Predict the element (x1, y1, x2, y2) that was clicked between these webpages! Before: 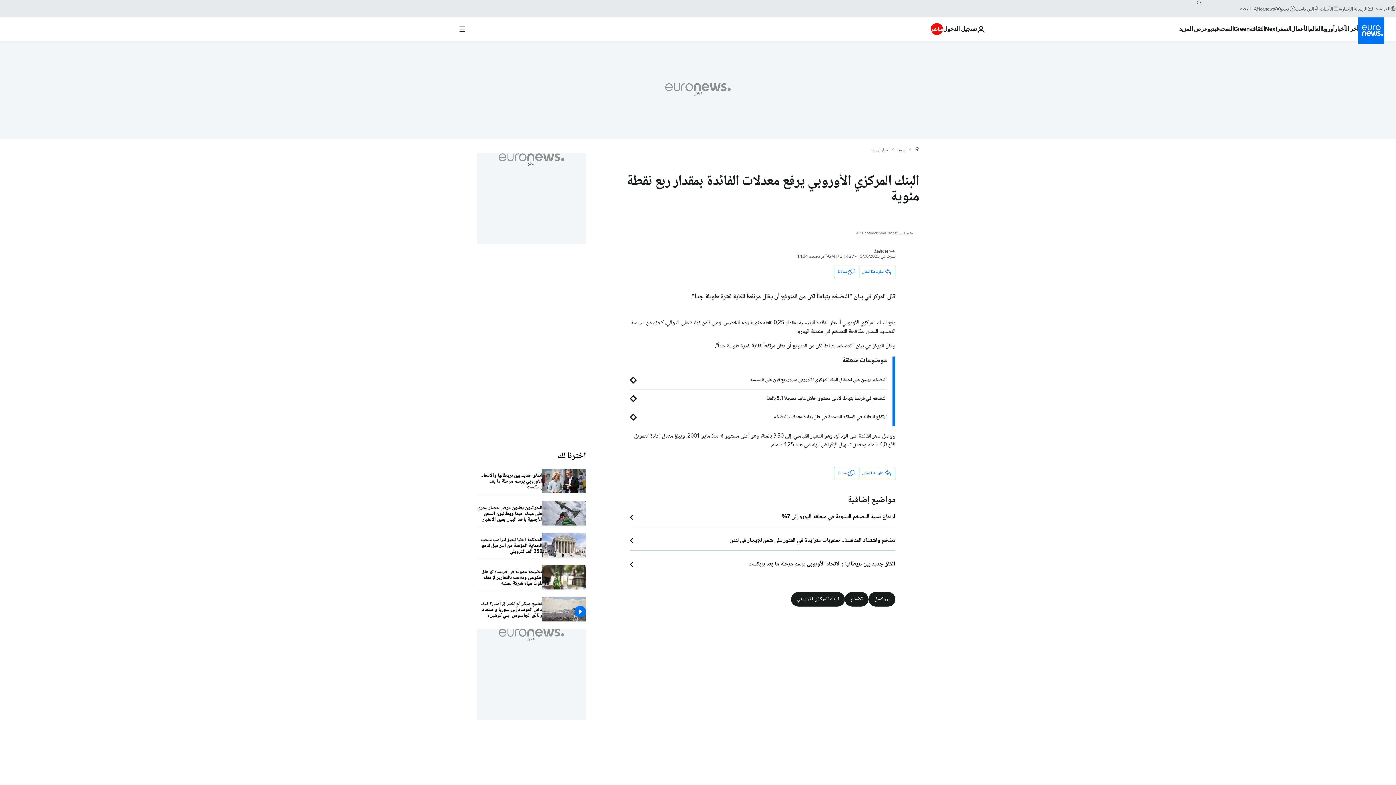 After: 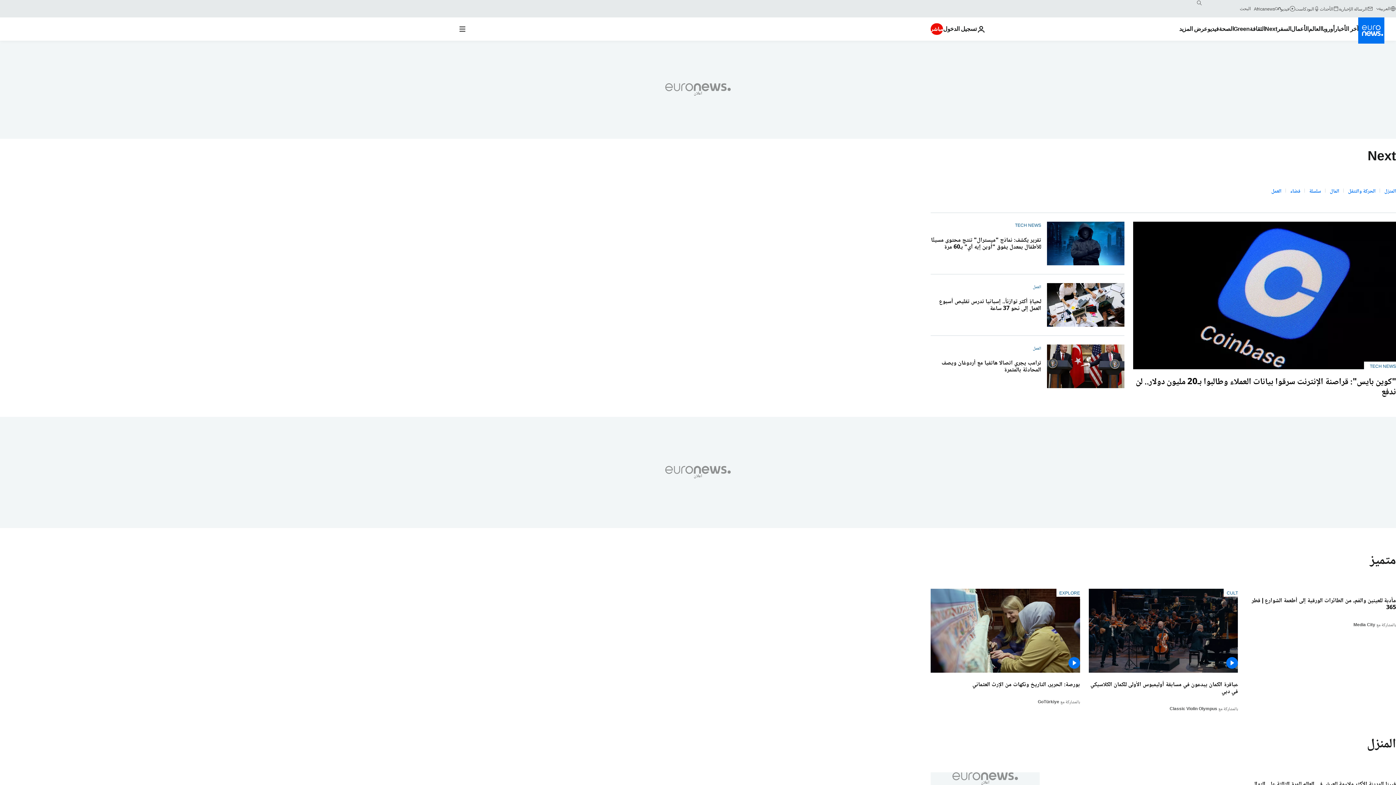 Action: label: Read more about Next bbox: (1265, 17, 1277, 40)